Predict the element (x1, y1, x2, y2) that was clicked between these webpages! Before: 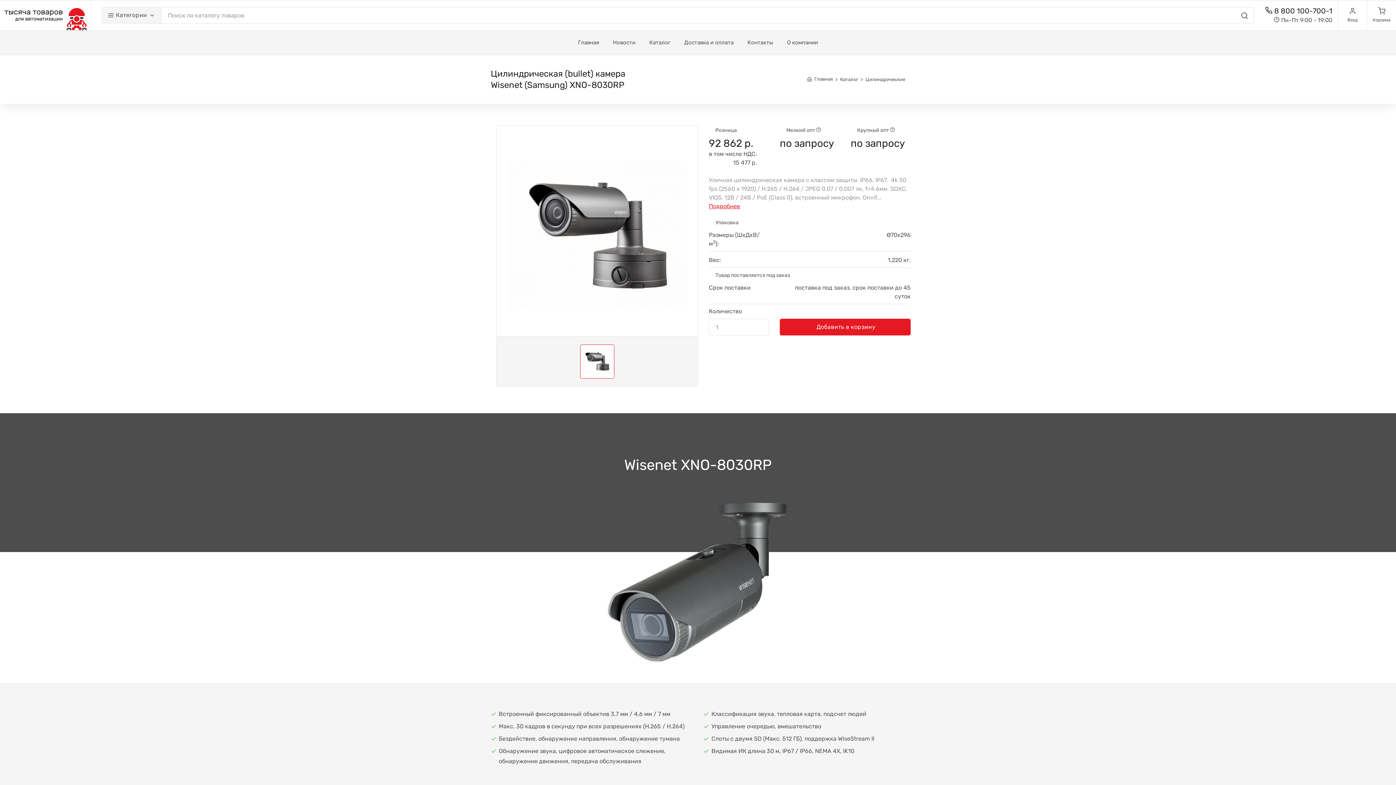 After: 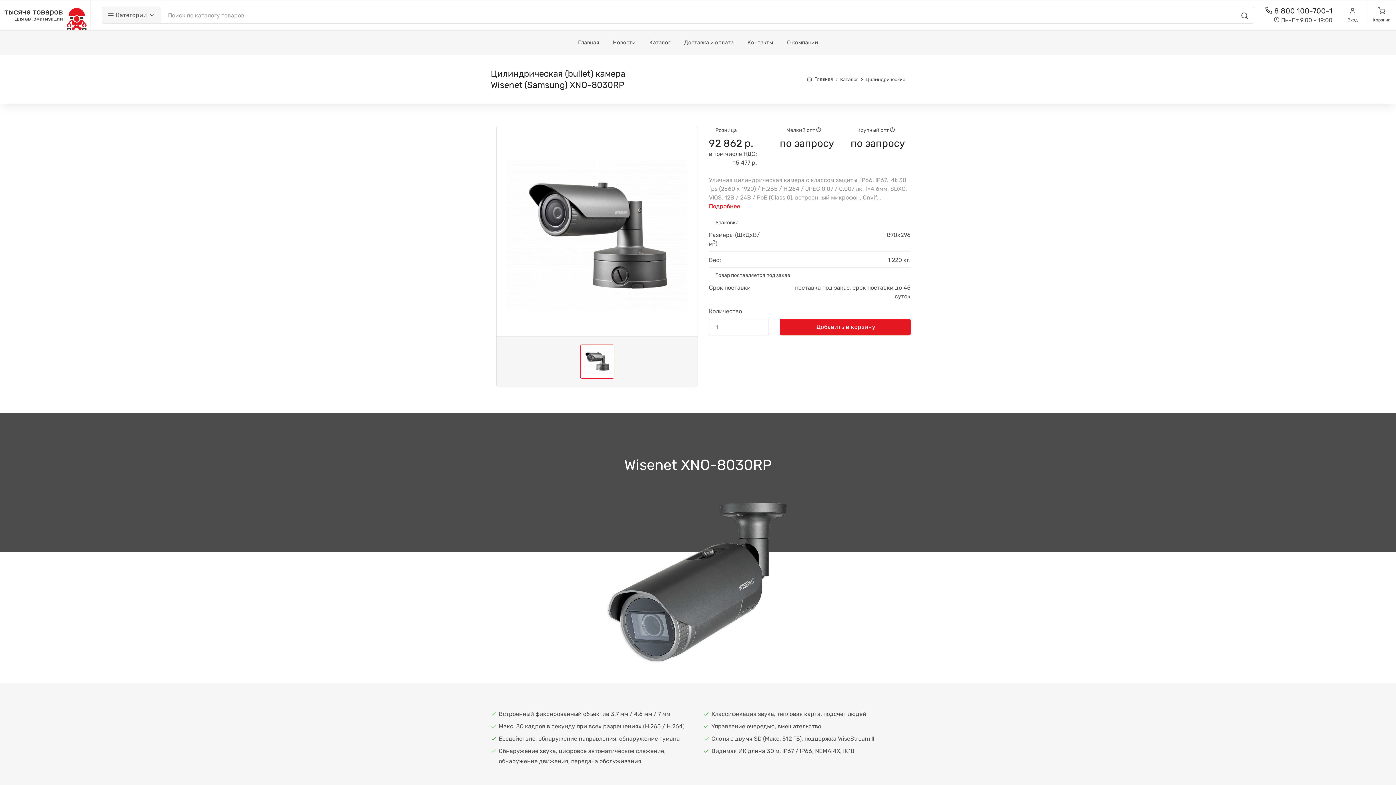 Action: bbox: (580, 344, 614, 378)